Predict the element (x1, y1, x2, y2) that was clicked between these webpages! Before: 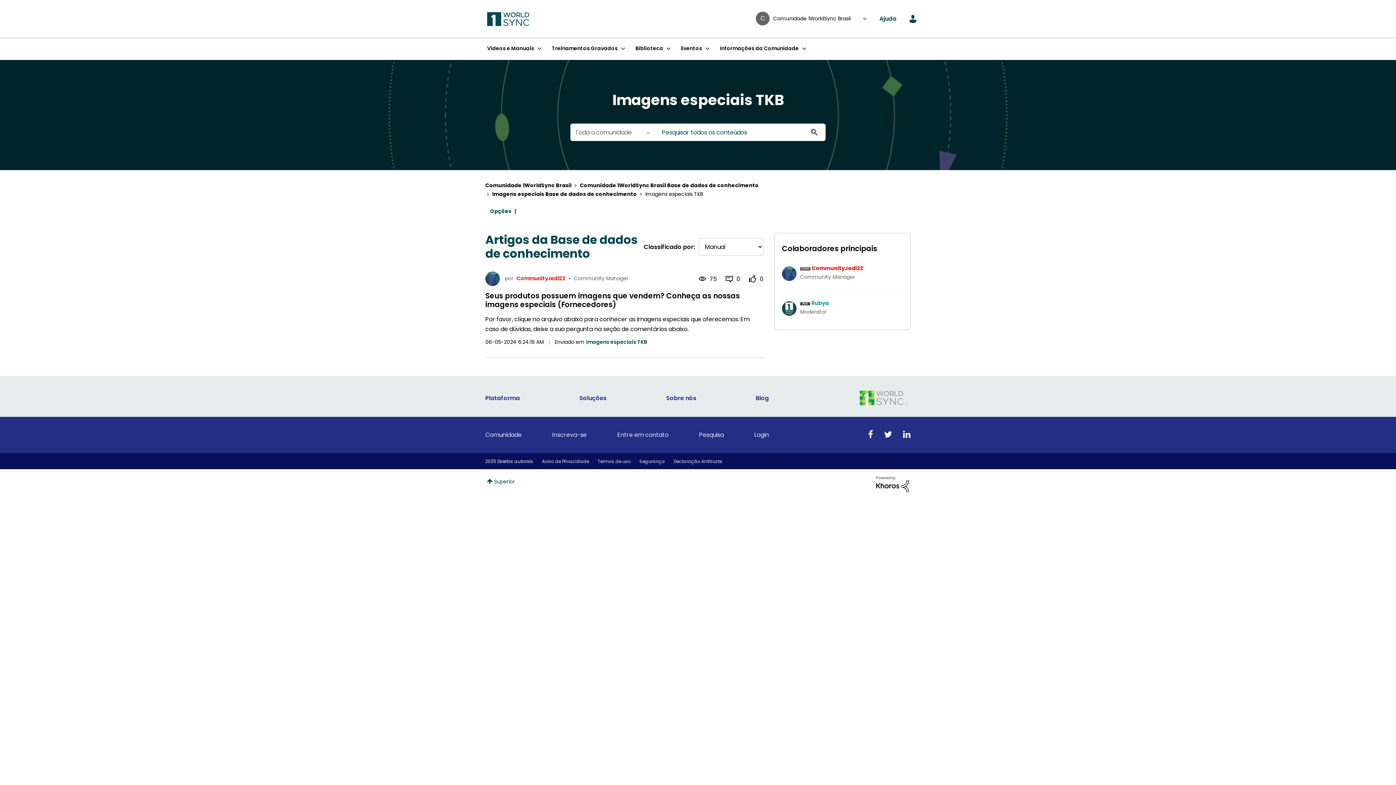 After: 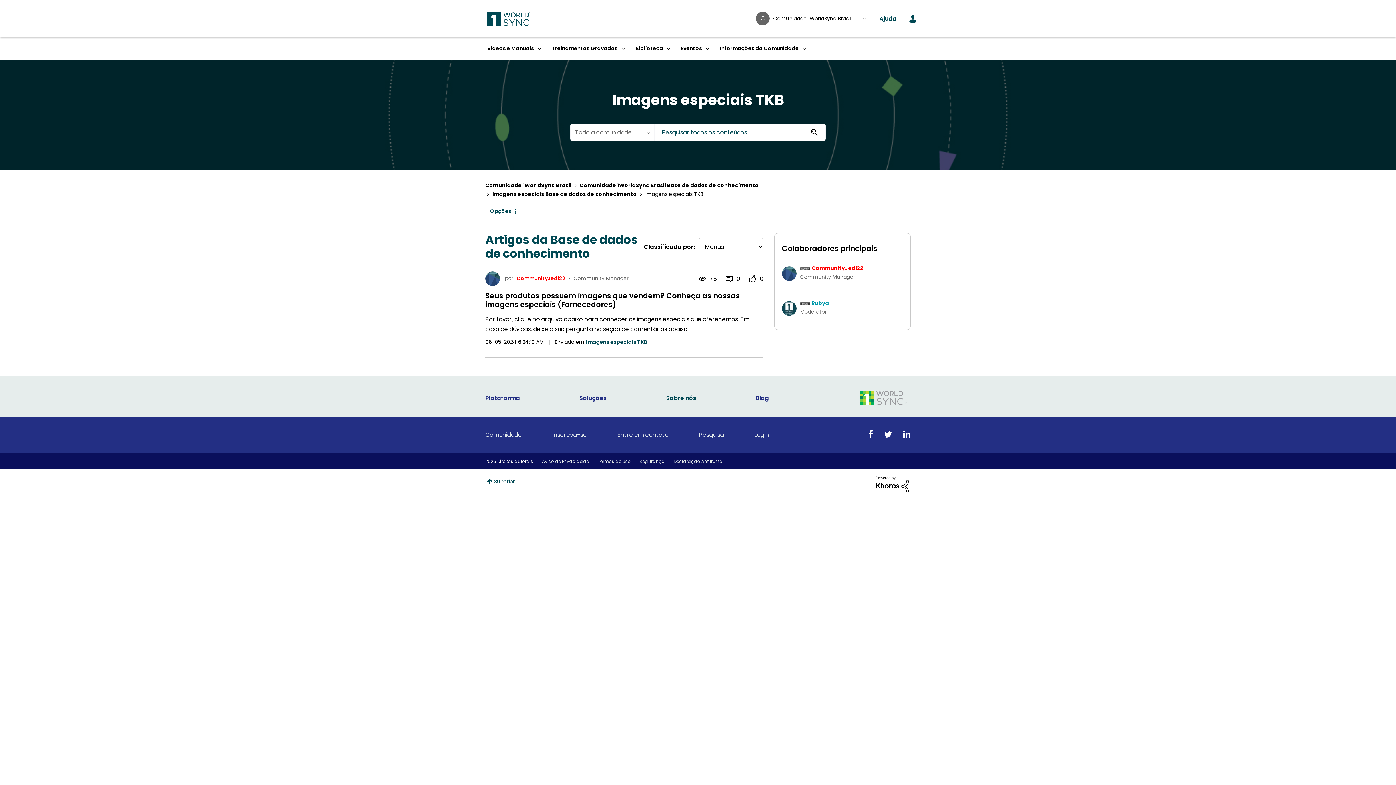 Action: label: Sobre nós bbox: (666, 394, 696, 402)